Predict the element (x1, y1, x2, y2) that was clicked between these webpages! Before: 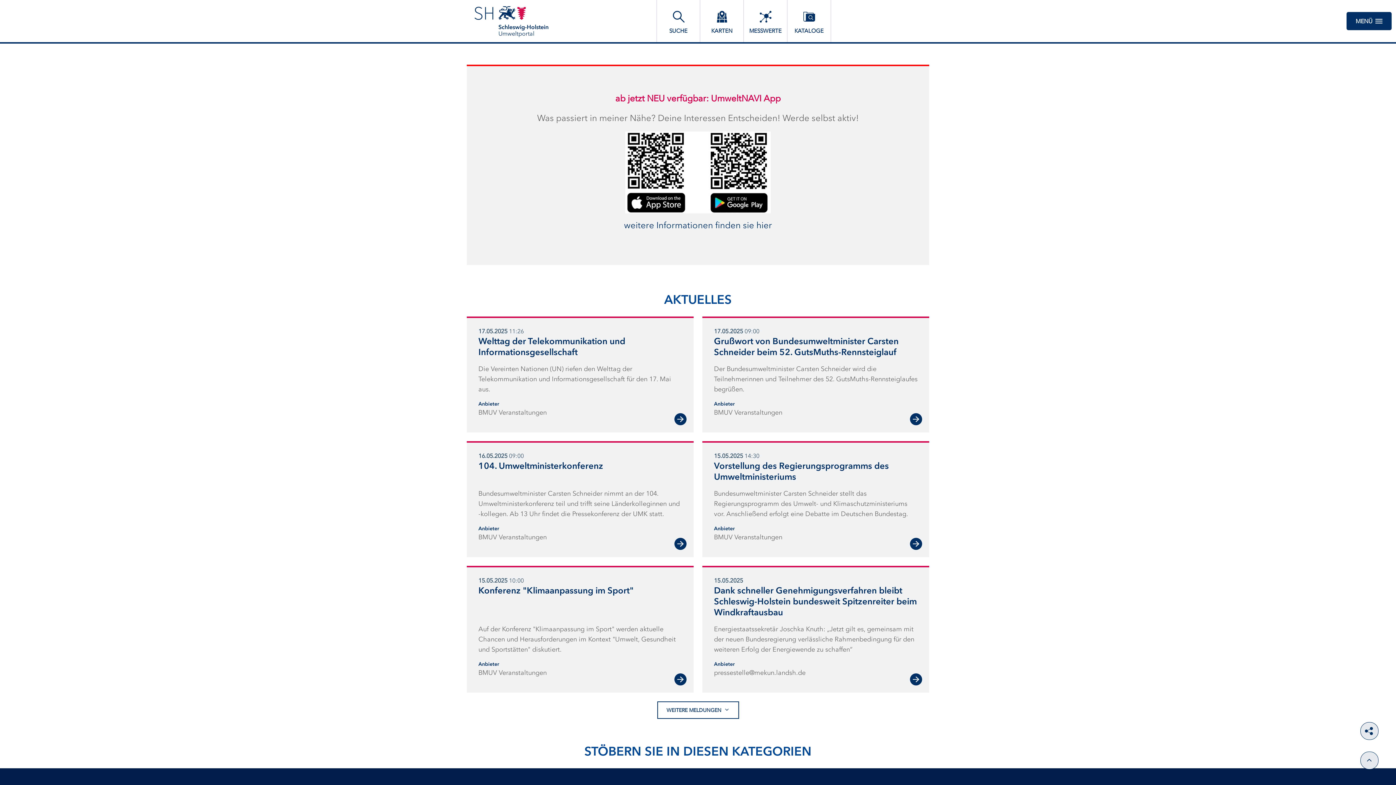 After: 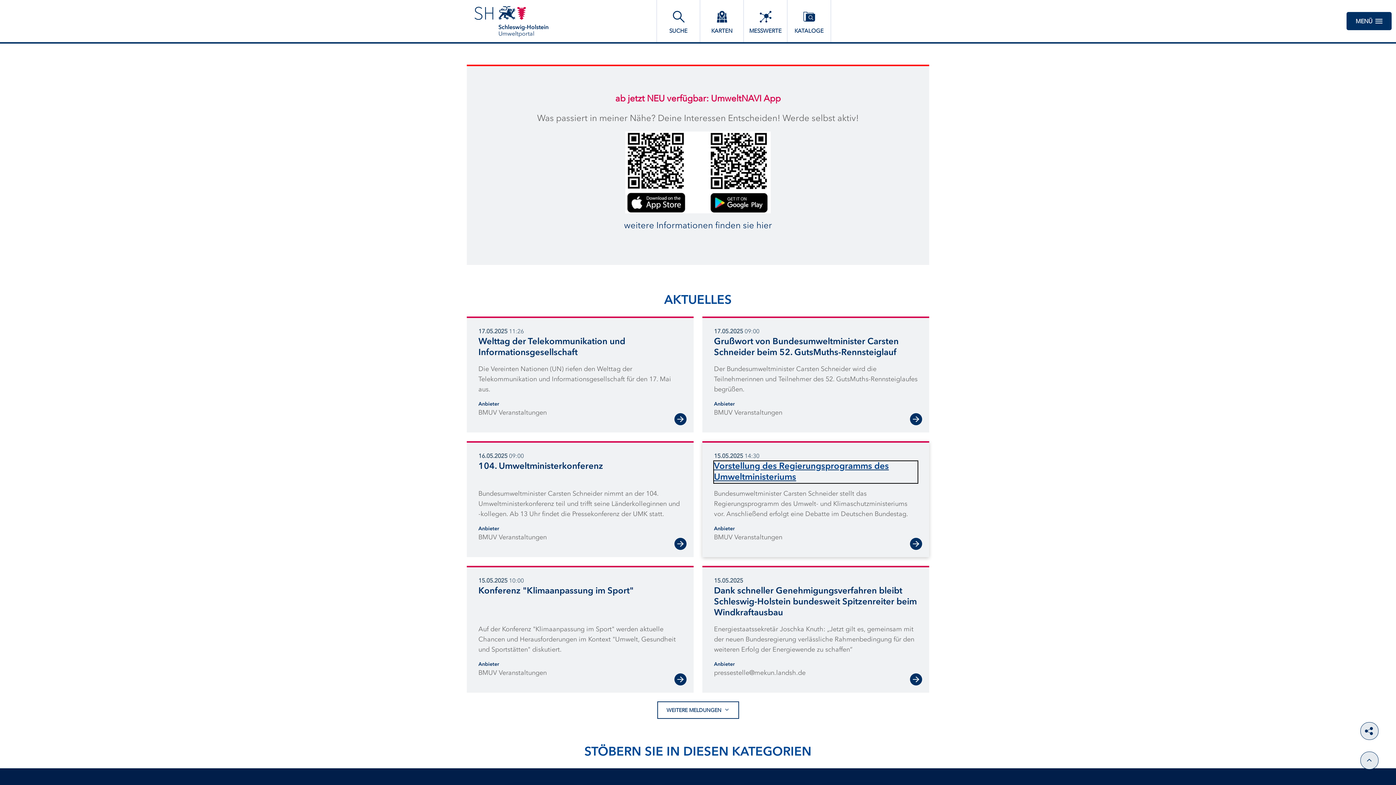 Action: bbox: (714, 461, 917, 483) label: Vorstellung des Regierungsprogramms des Umweltministeriums